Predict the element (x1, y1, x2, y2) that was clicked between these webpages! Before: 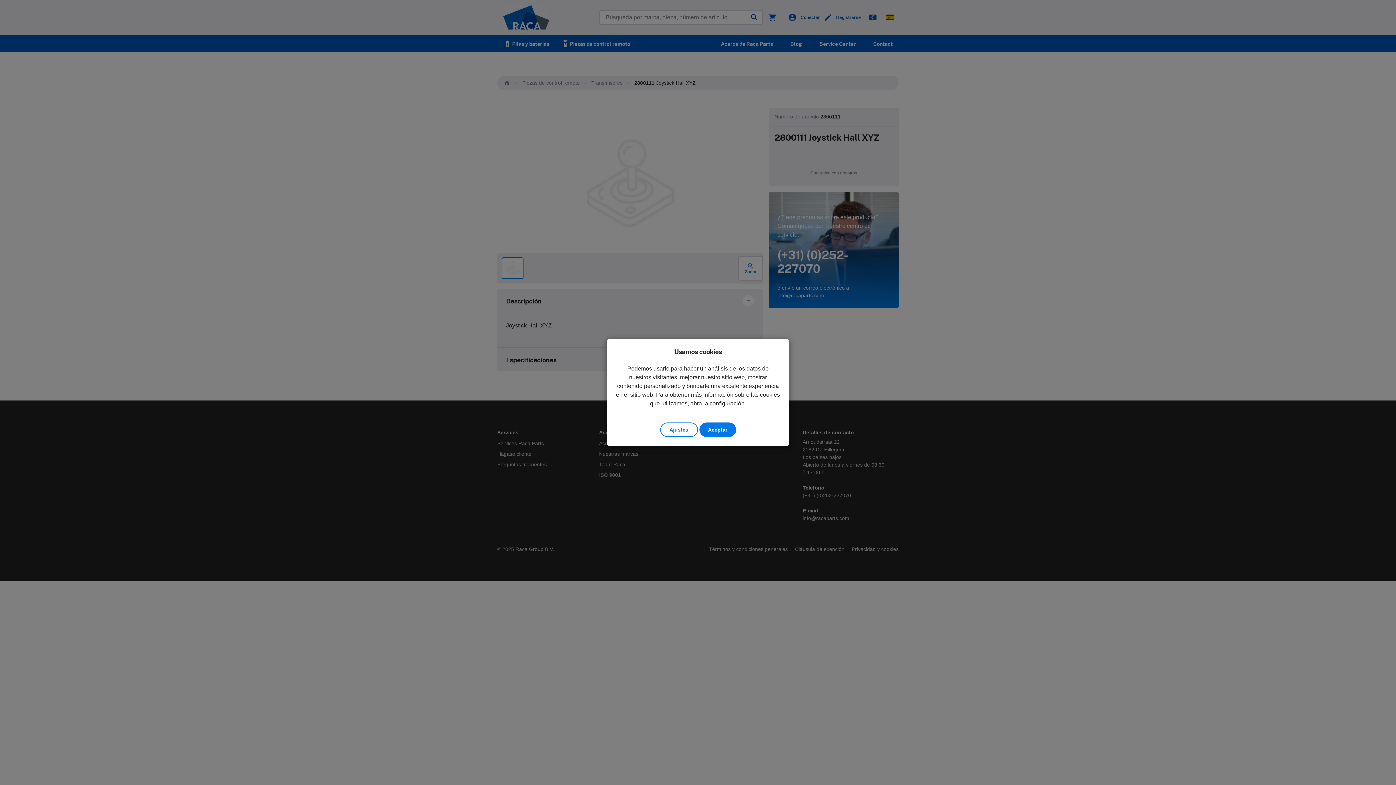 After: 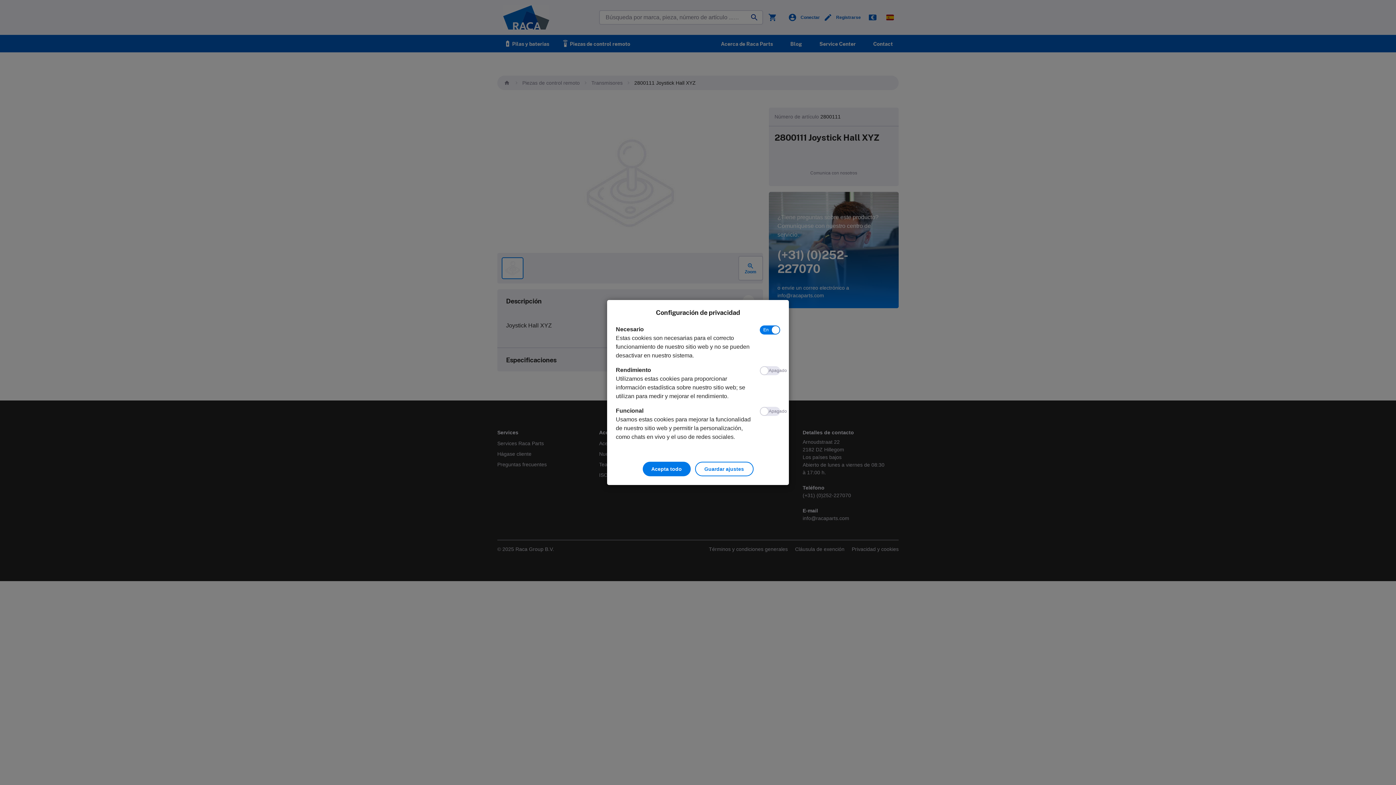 Action: bbox: (660, 422, 698, 437) label: Ajustes